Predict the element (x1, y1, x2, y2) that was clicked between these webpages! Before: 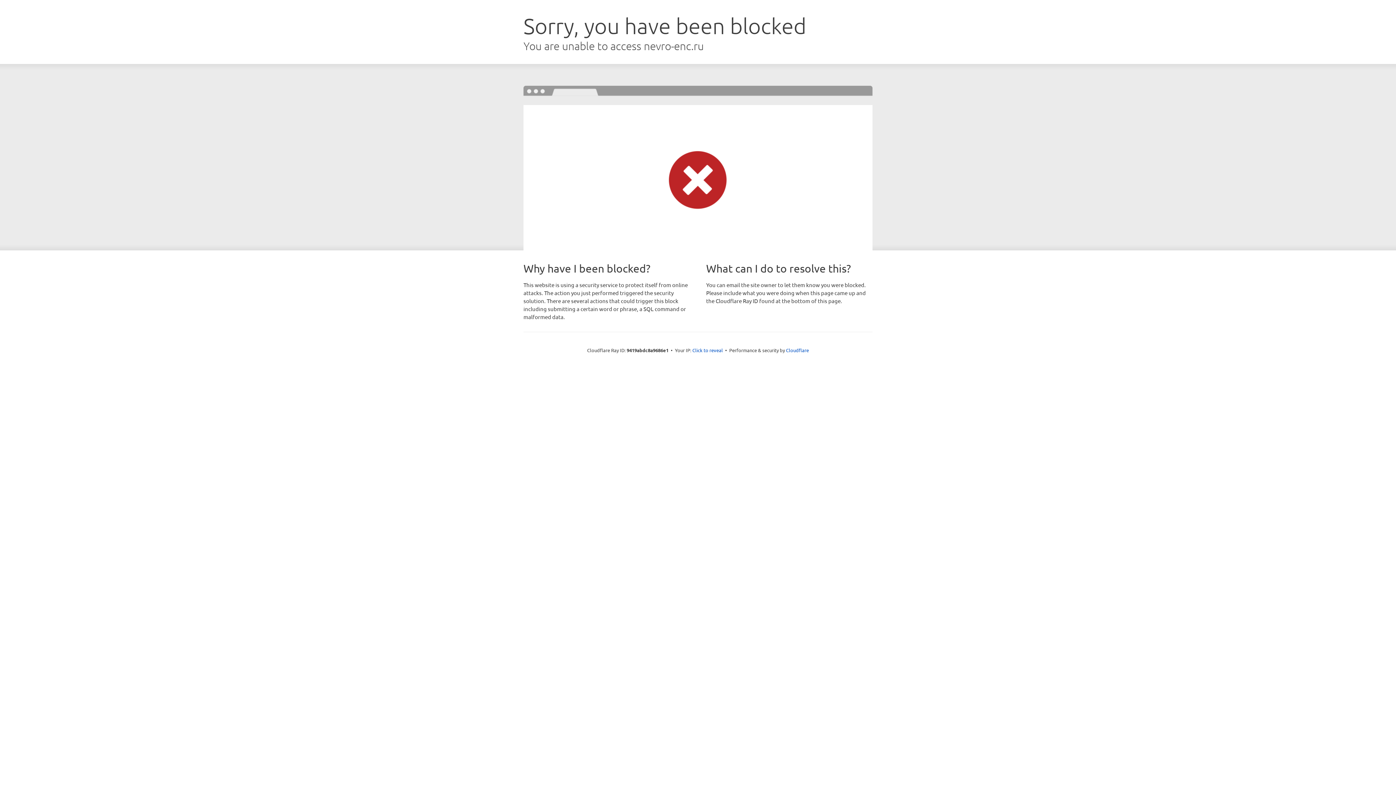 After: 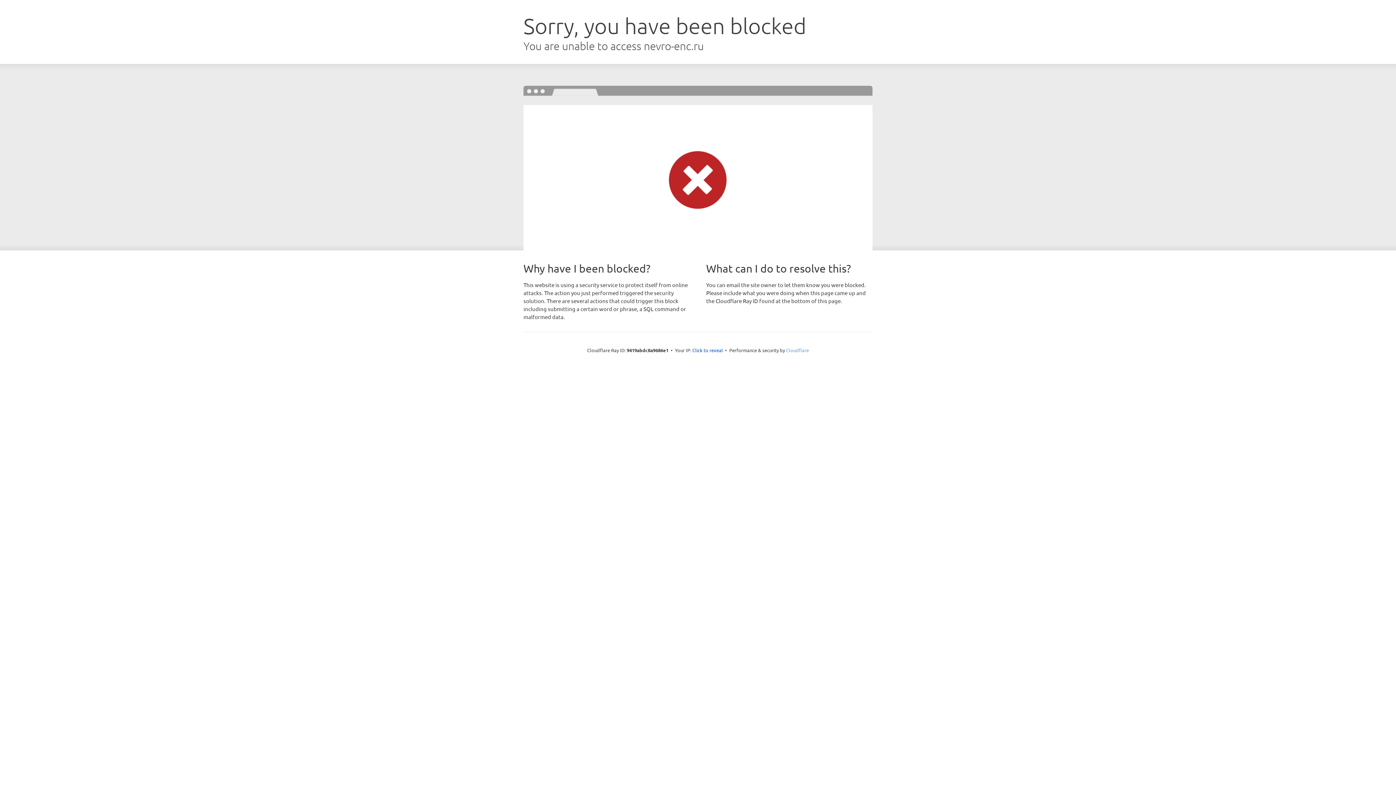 Action: label: Cloudflare bbox: (786, 347, 809, 353)